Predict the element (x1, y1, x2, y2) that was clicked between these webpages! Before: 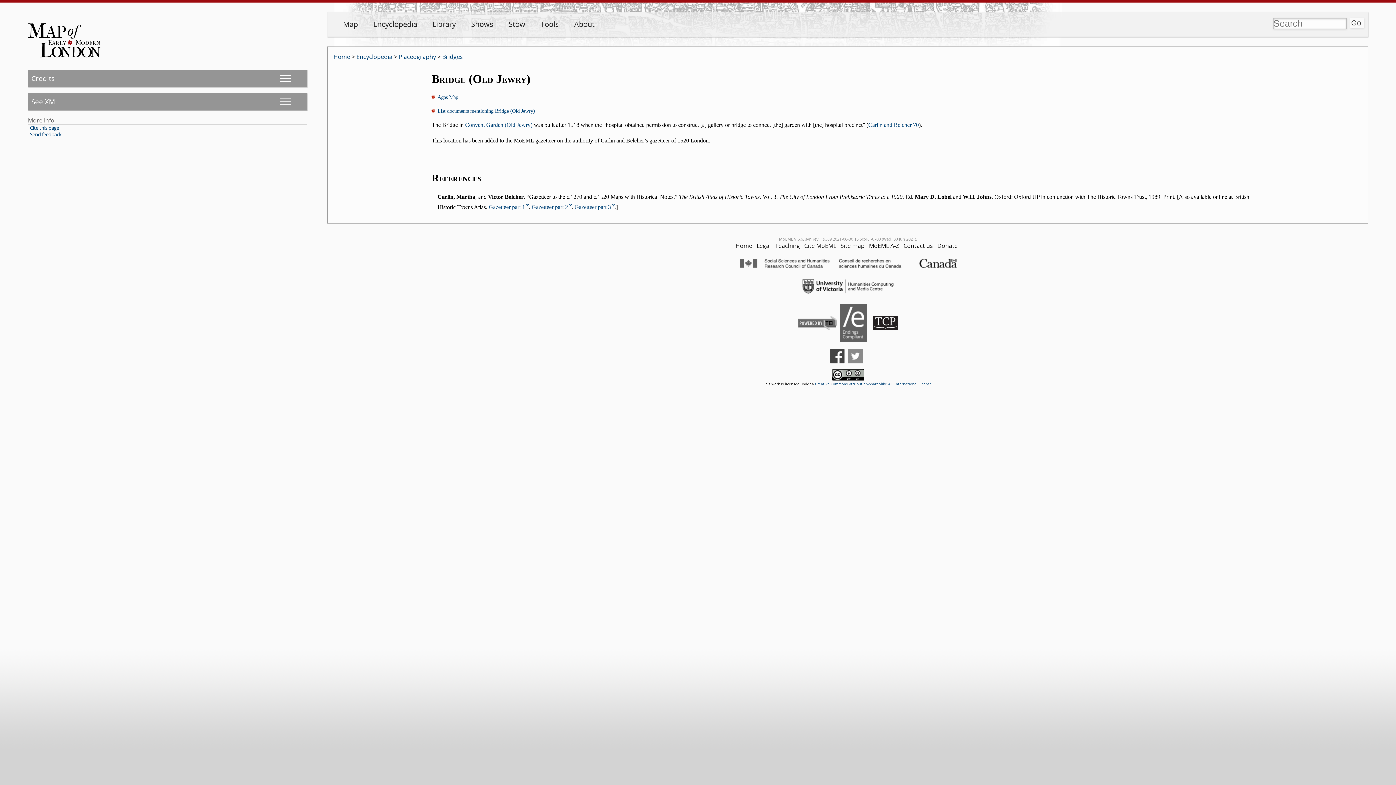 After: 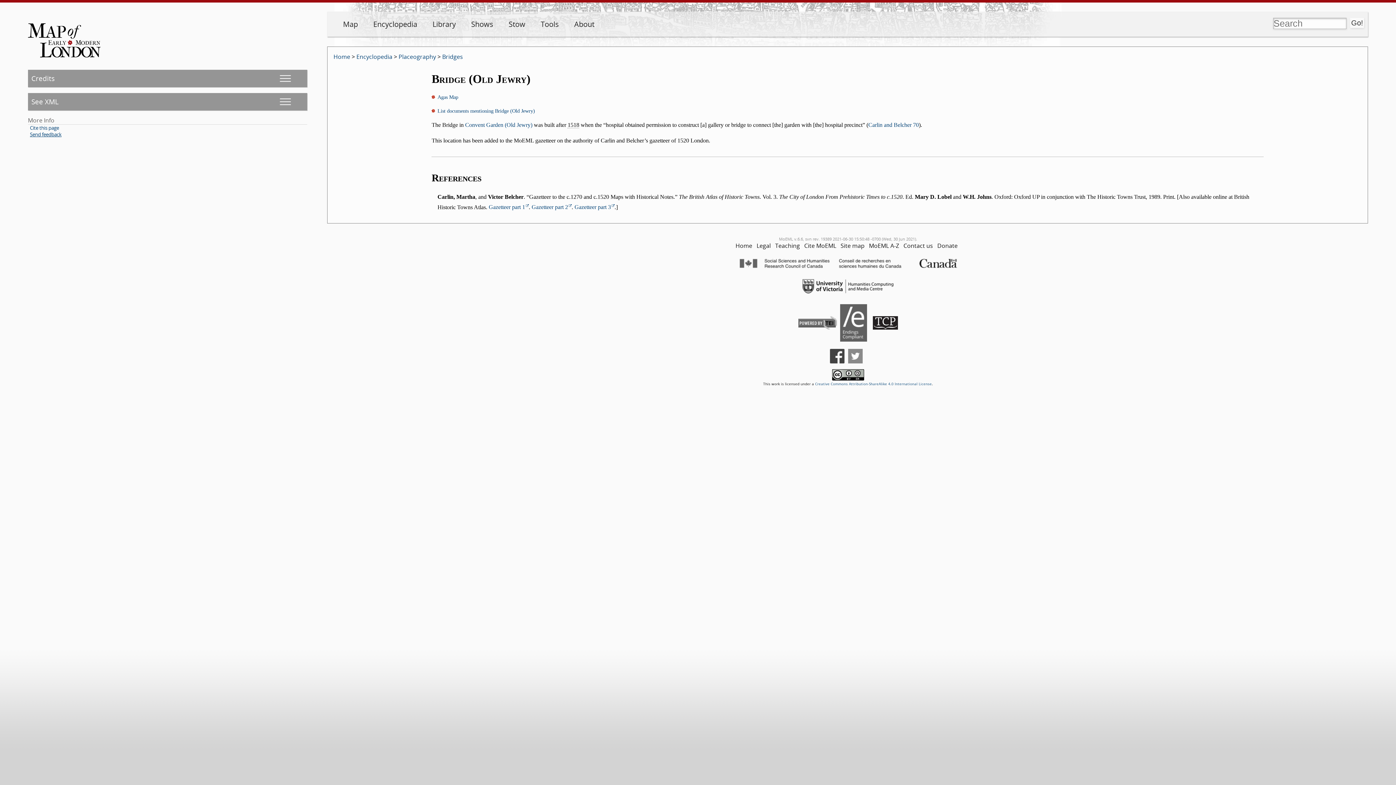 Action: label: Send feedback bbox: (29, 131, 61, 137)